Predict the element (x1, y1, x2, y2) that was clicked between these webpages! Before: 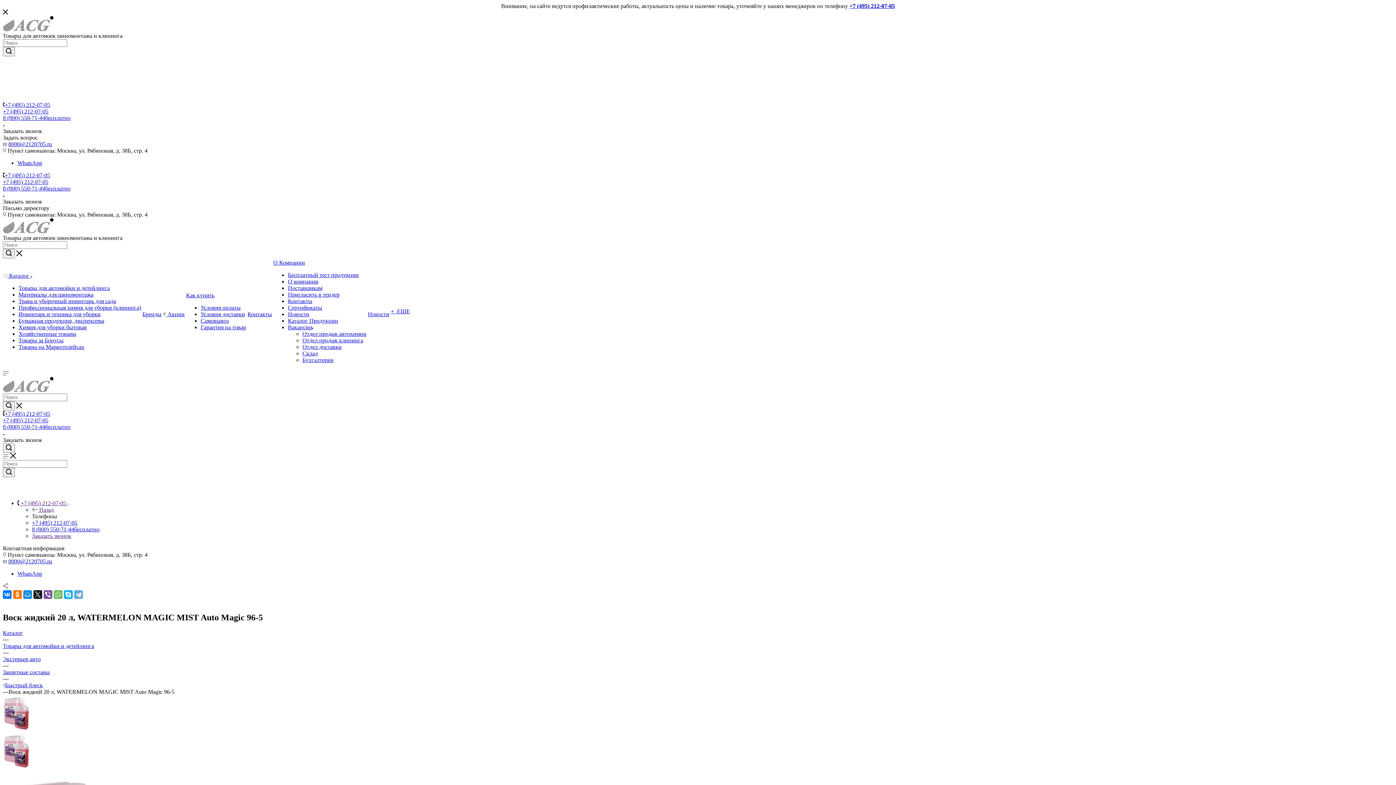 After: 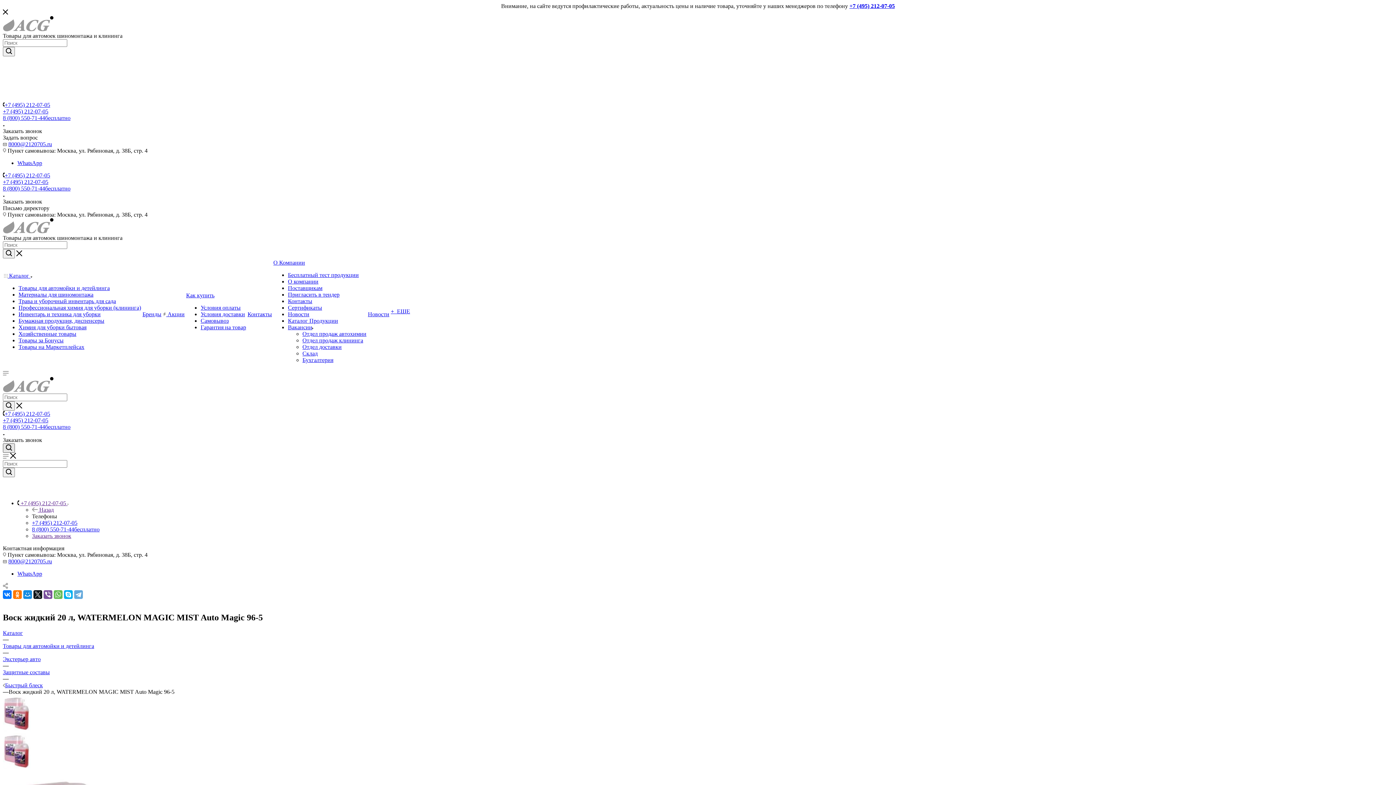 Action: bbox: (2, 443, 14, 453)